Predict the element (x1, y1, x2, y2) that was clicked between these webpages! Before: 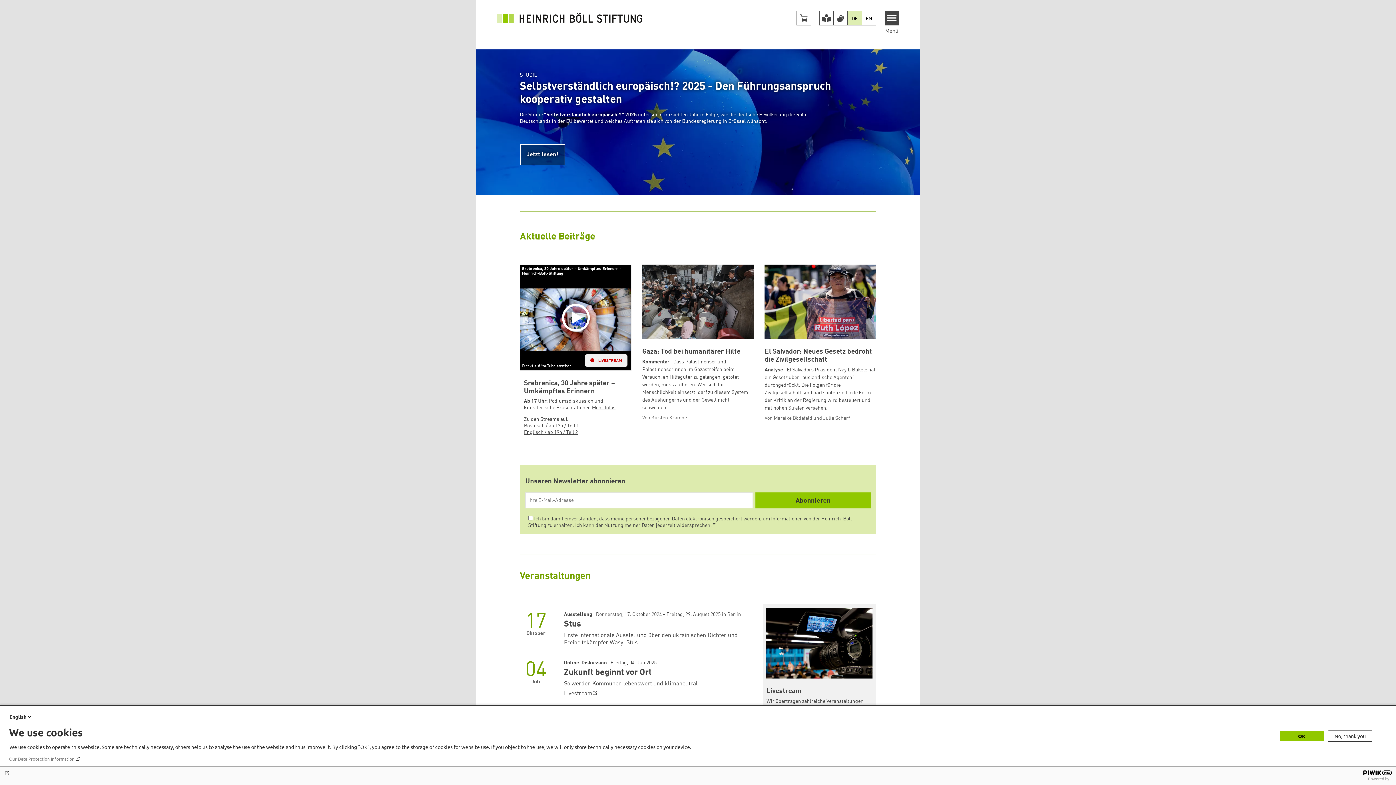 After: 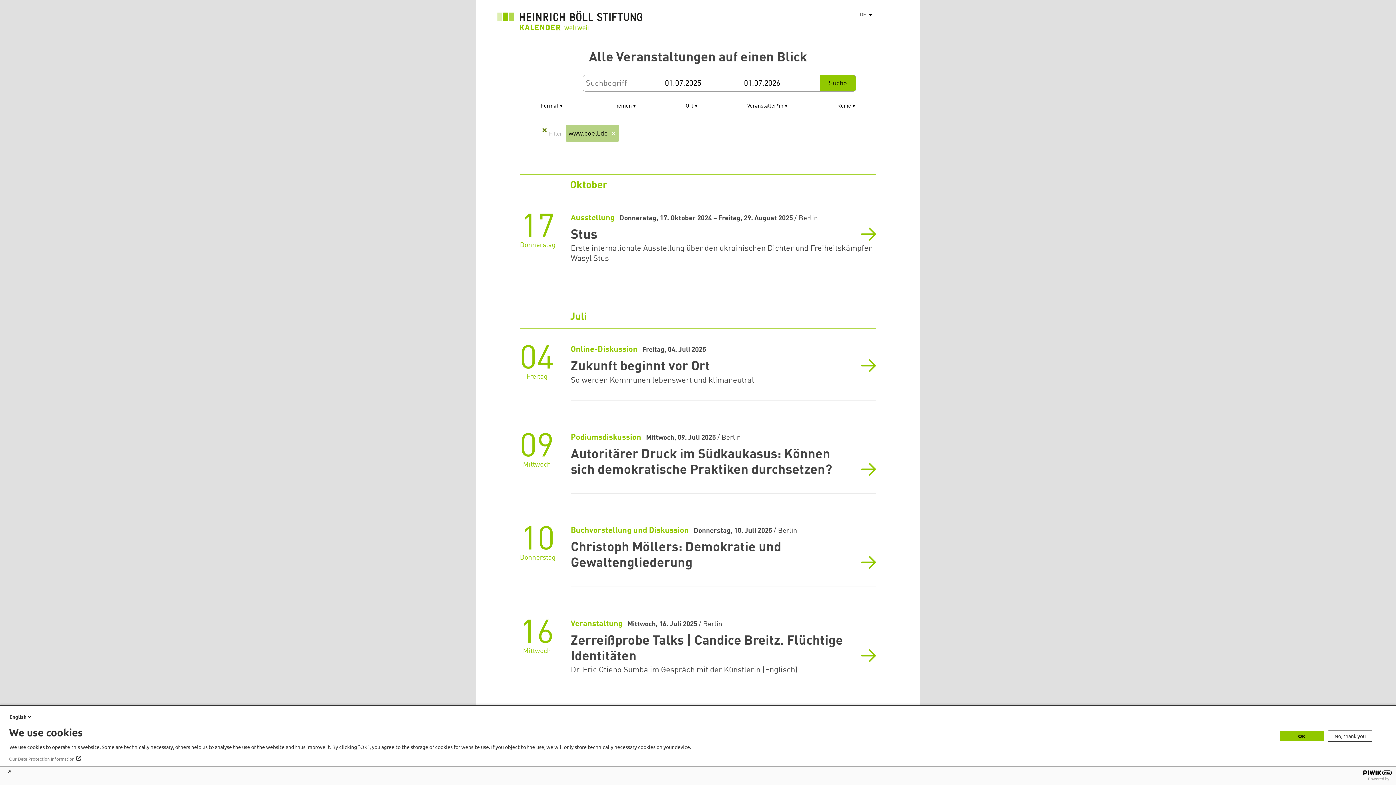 Action: label: Veranstaltungen bbox: (520, 571, 590, 581)